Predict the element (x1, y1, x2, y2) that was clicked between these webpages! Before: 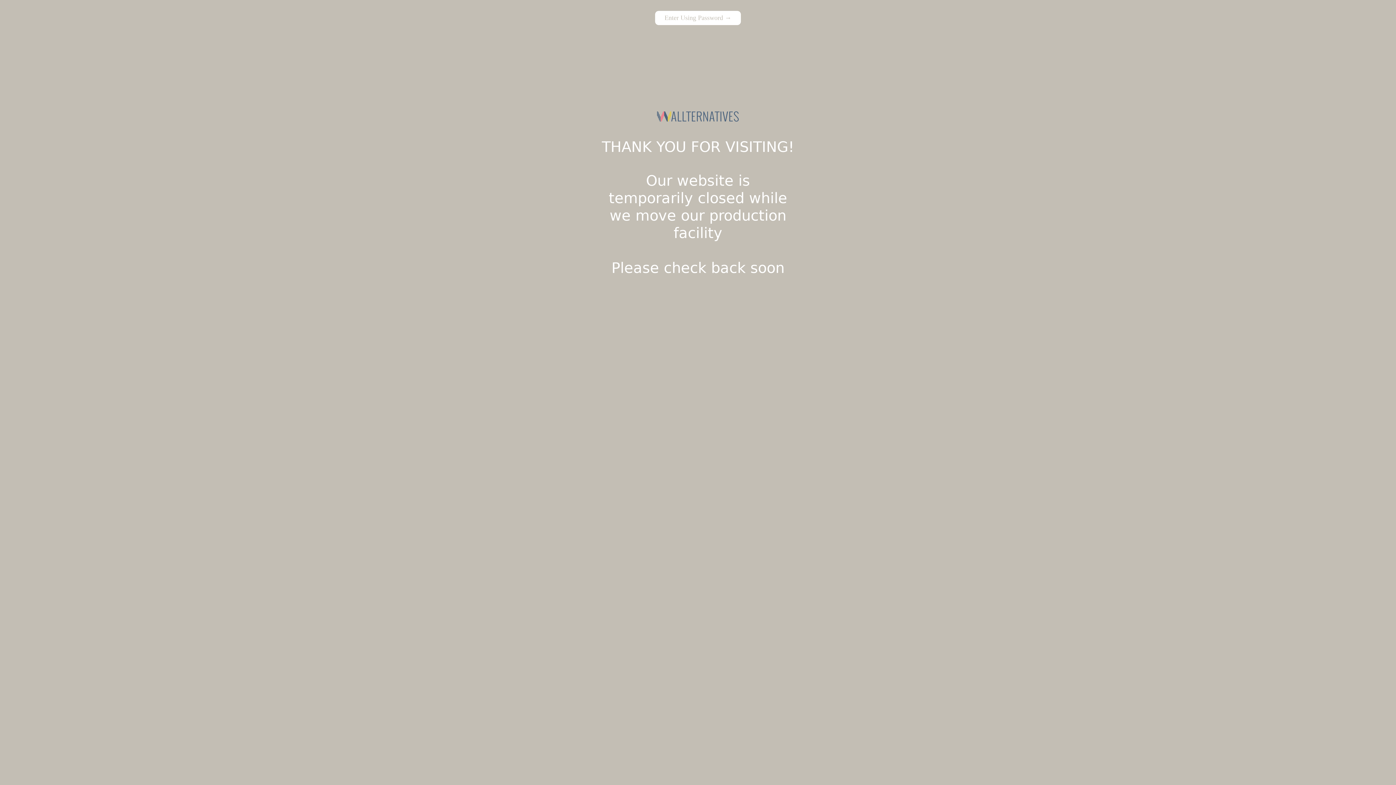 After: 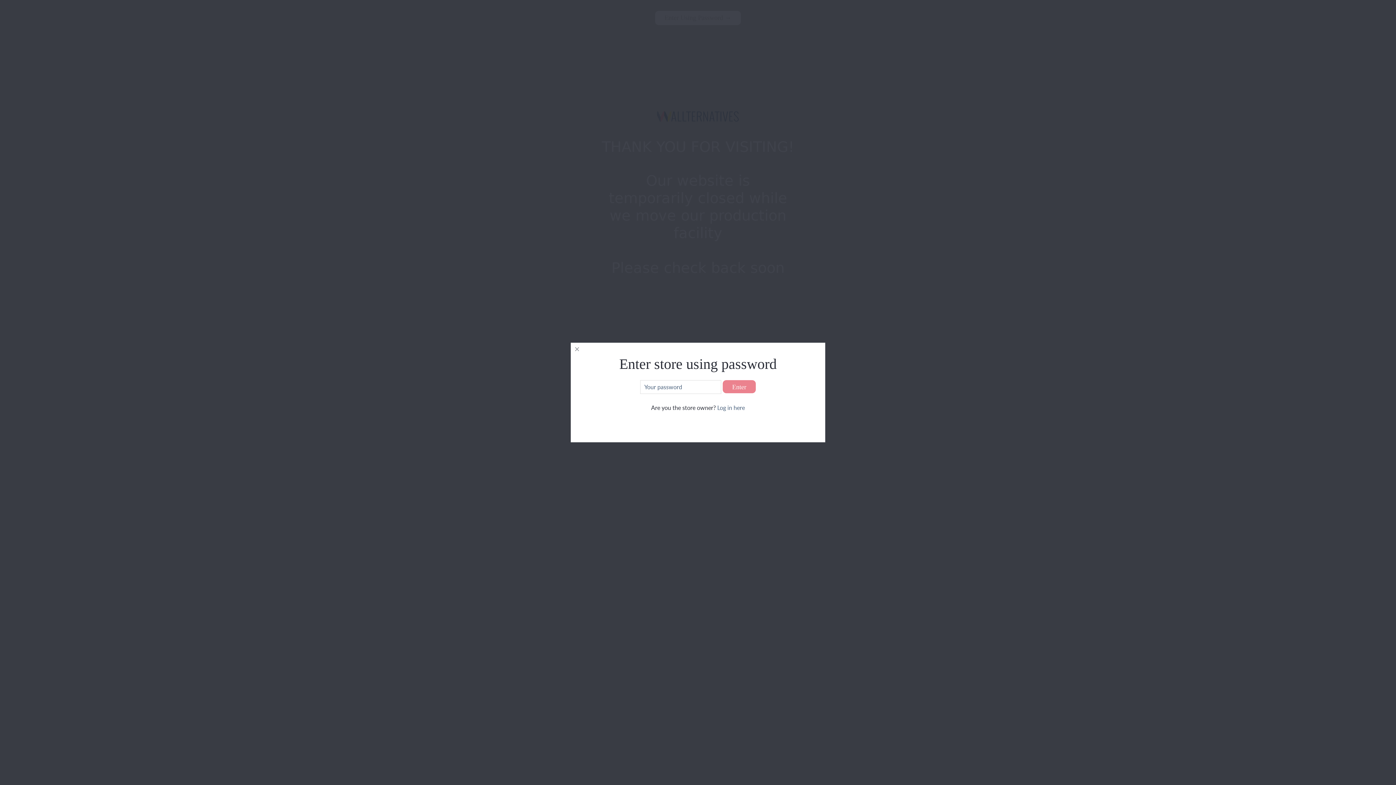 Action: bbox: (655, 10, 741, 25) label: Enter Using Password →